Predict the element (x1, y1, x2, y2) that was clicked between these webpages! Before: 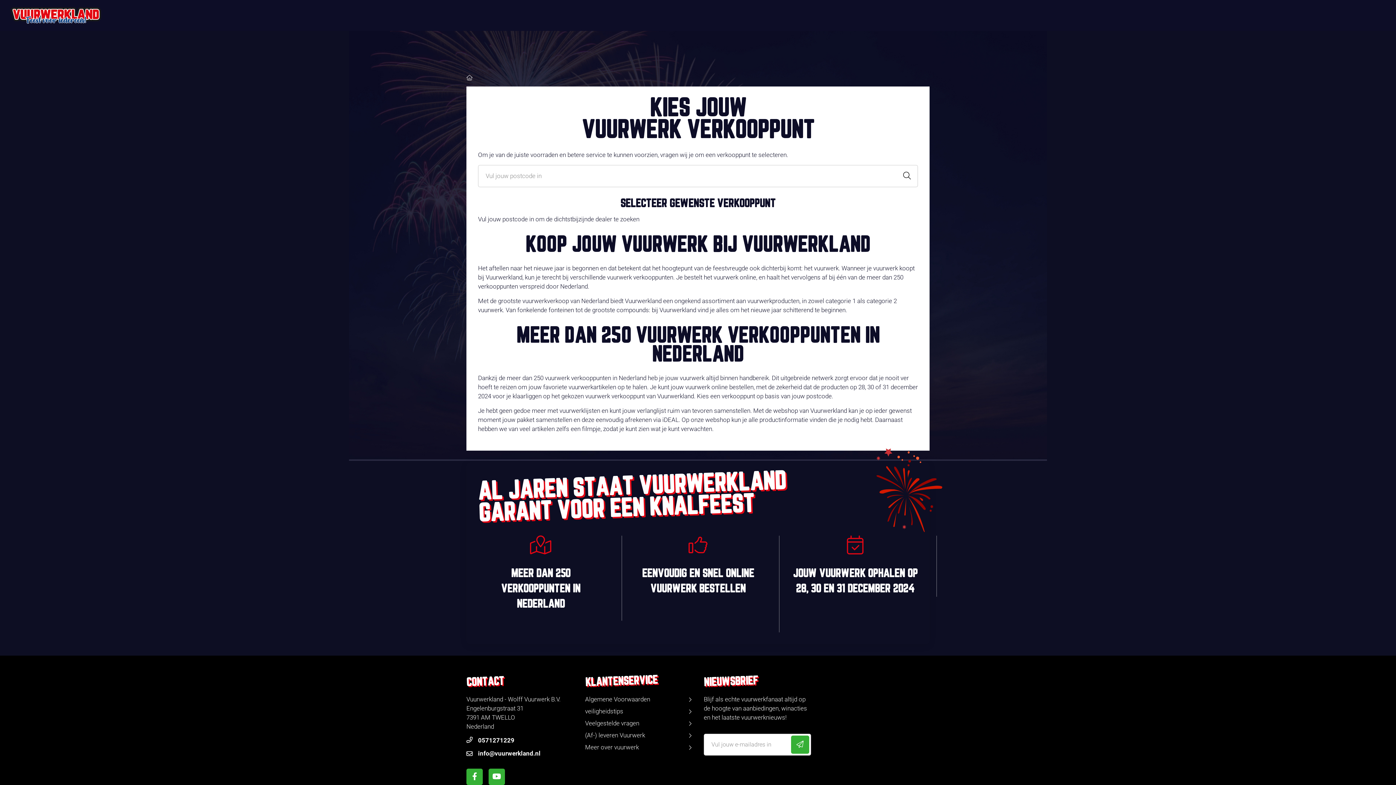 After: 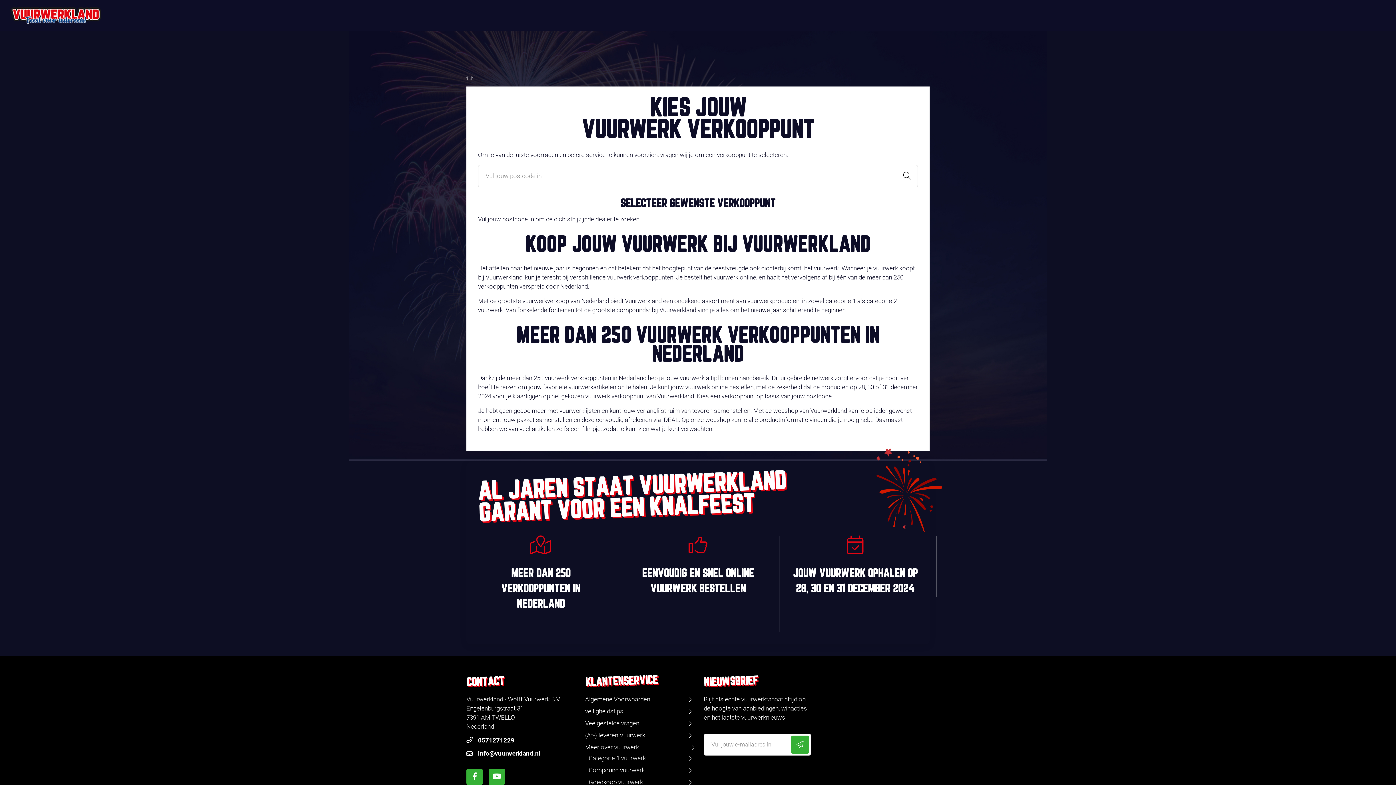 Action: label: Meer over vuurwerk bbox: (585, 743, 692, 752)